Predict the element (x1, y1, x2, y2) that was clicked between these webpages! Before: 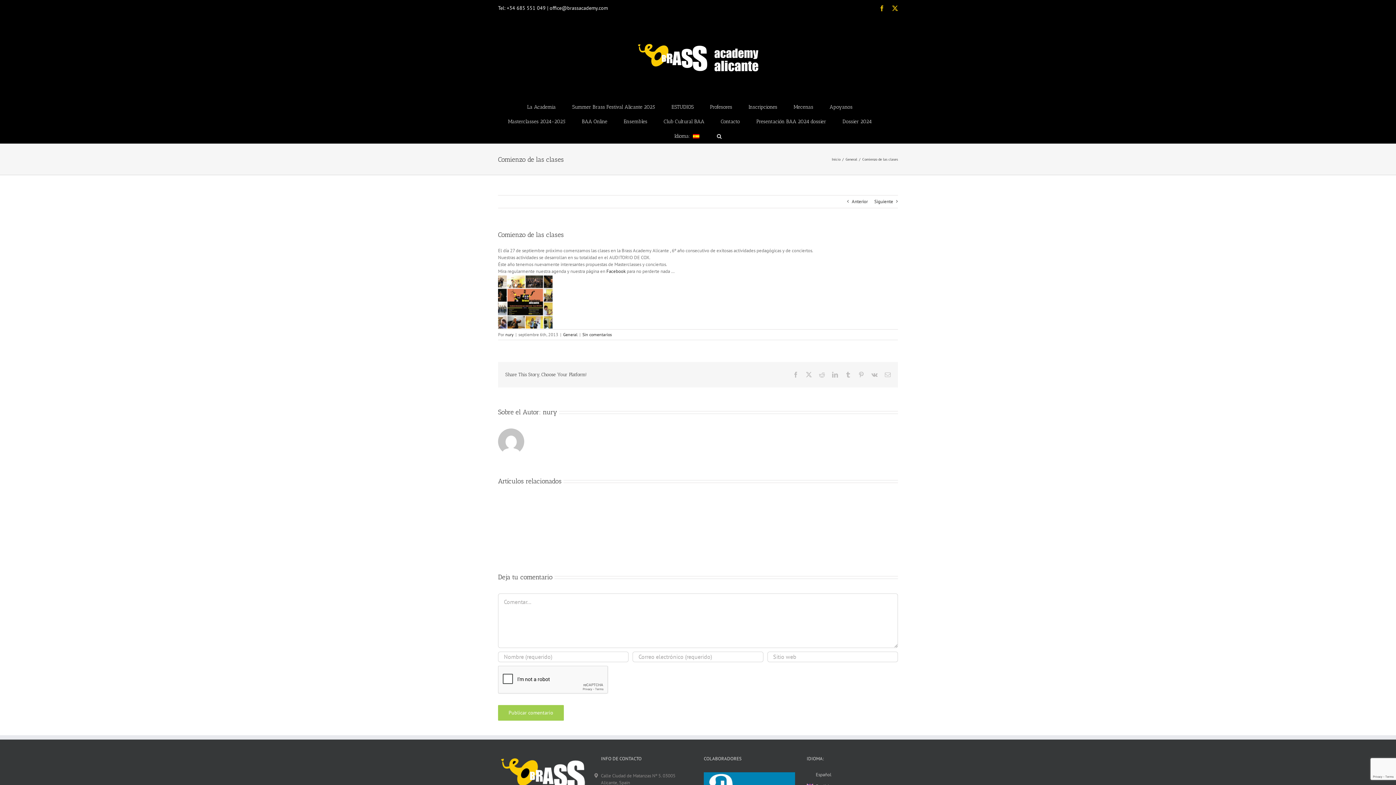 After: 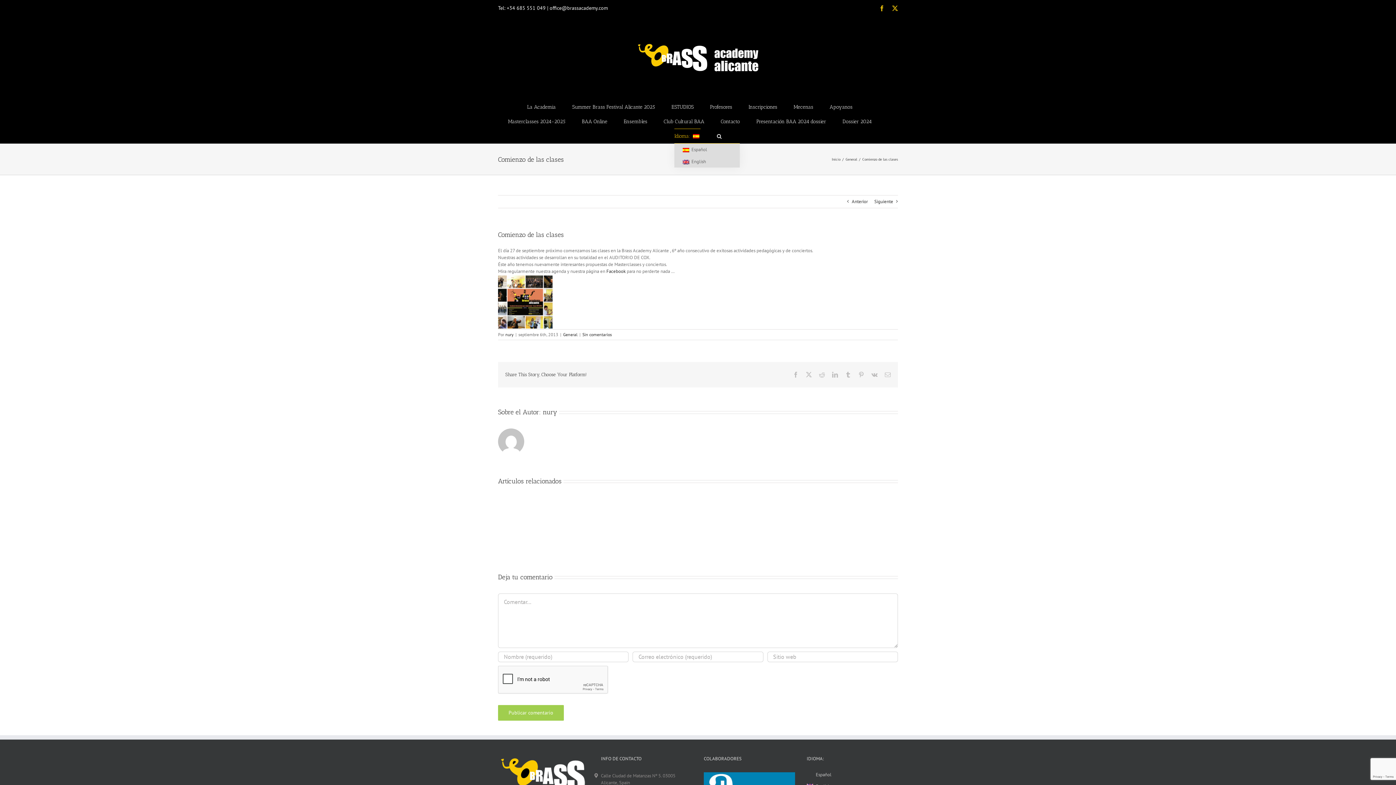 Action: label: Idioma:  bbox: (674, 128, 700, 143)